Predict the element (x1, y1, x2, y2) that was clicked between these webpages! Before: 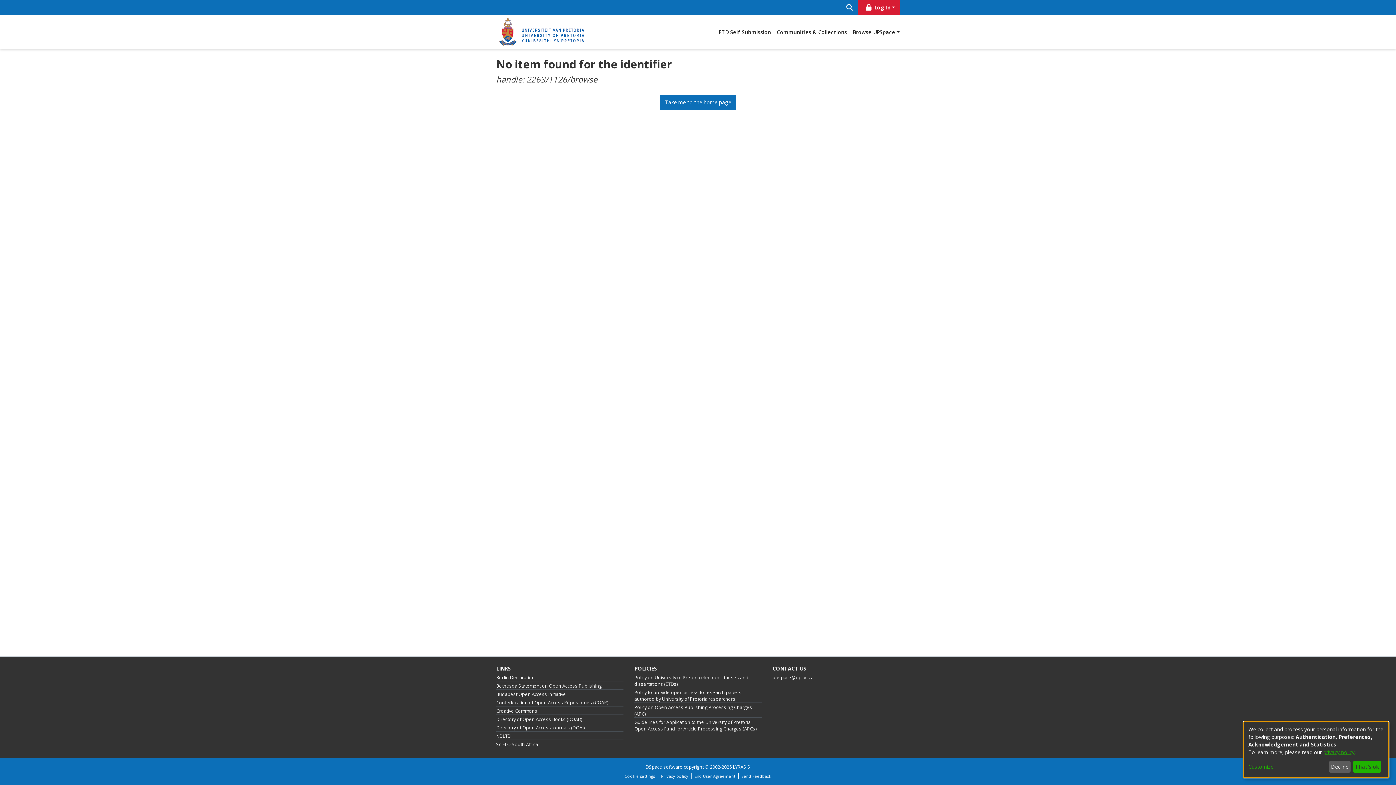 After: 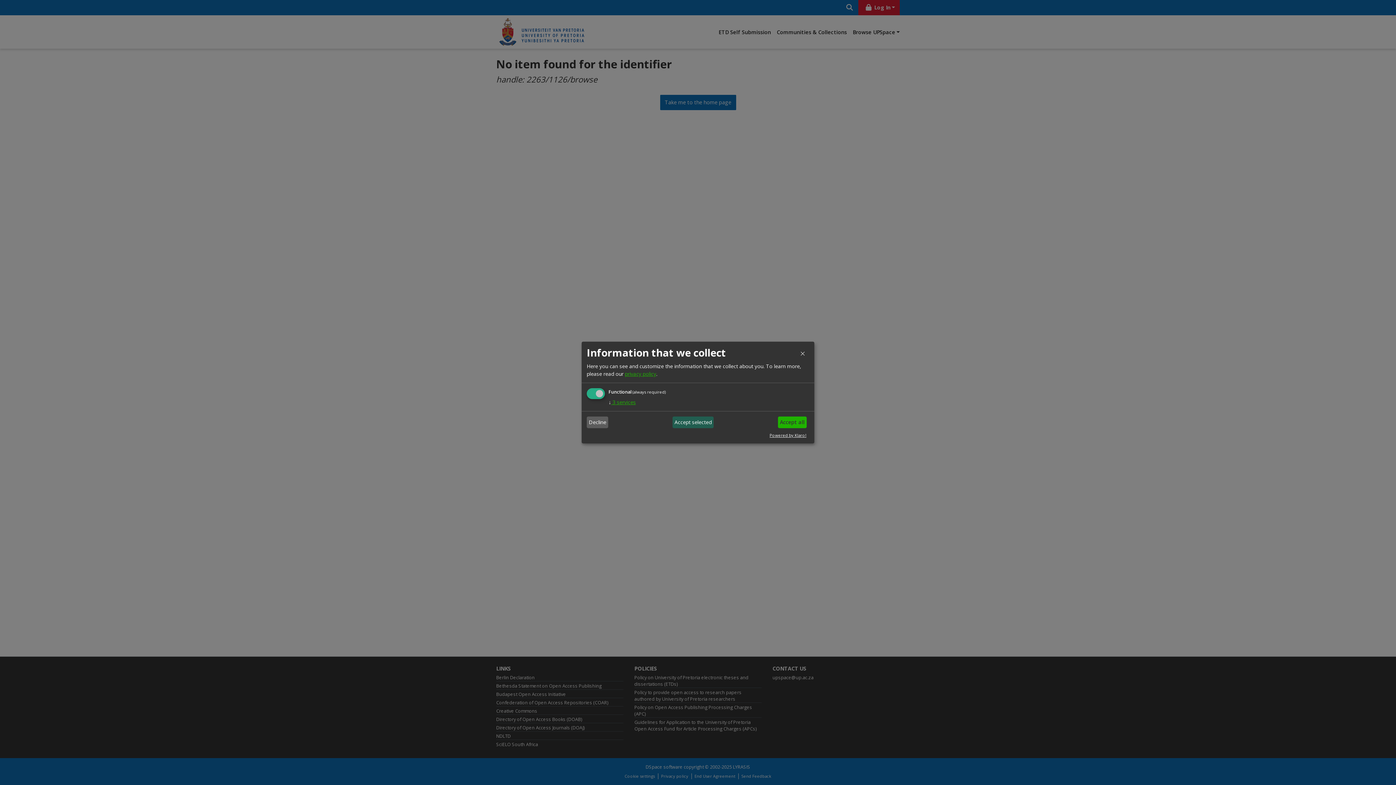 Action: label: Customize bbox: (1248, 763, 1326, 771)